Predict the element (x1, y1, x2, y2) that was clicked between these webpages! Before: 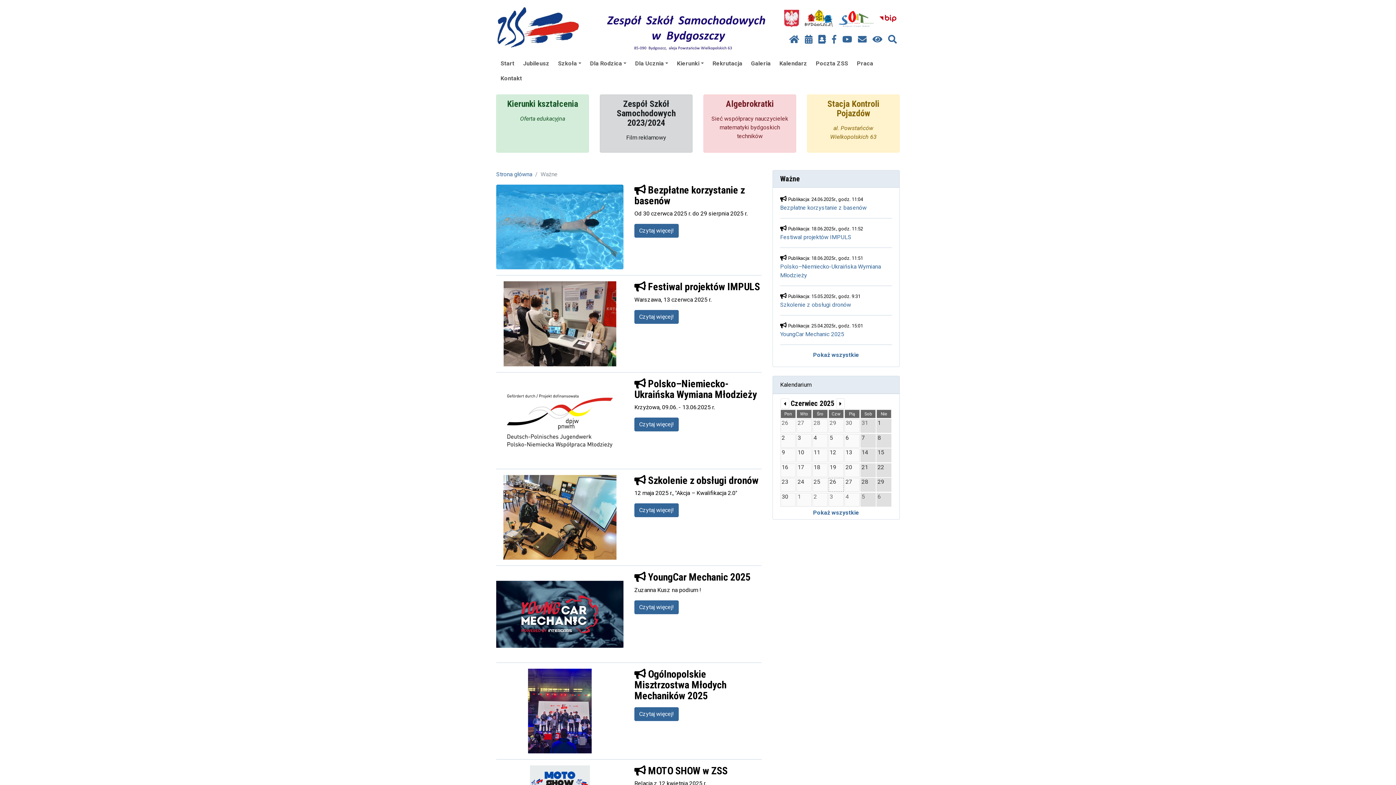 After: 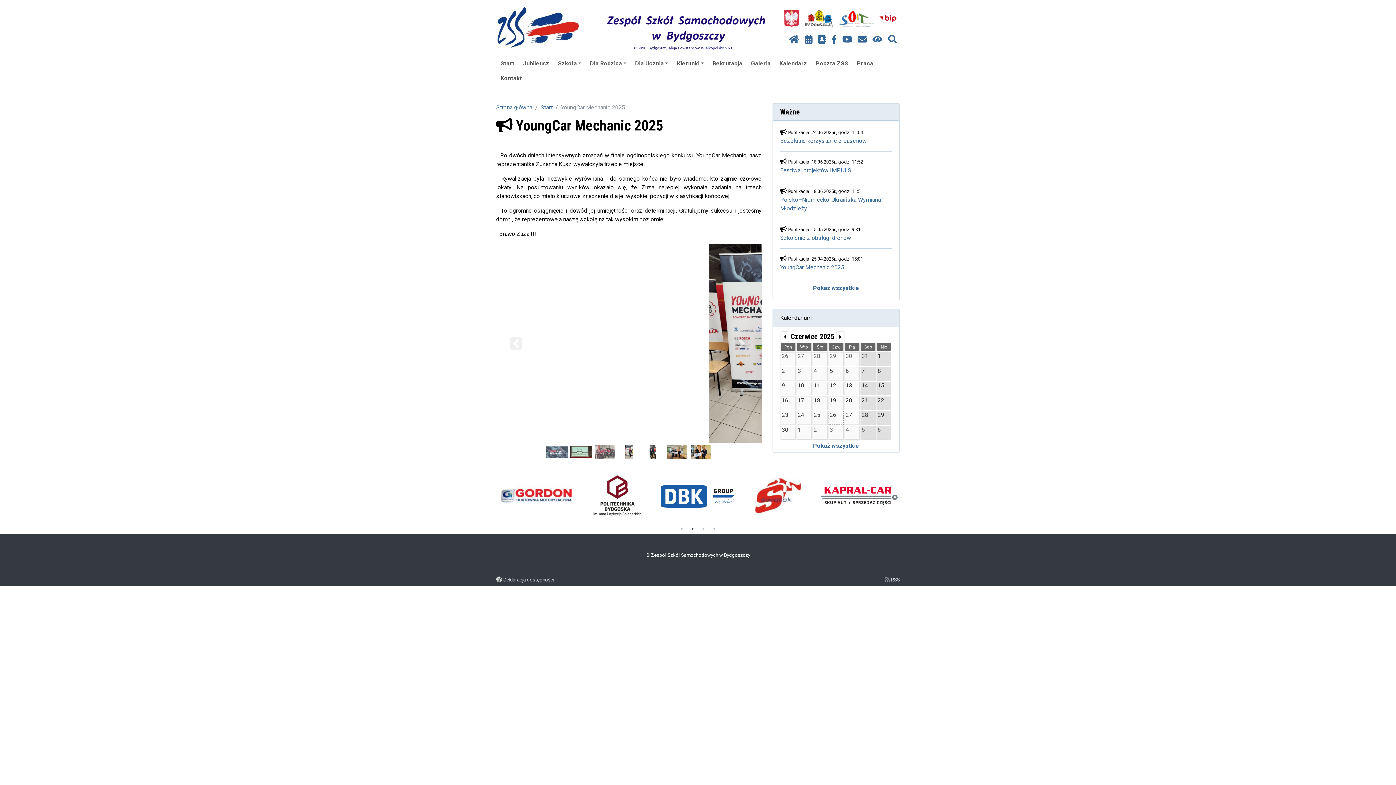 Action: bbox: (496, 610, 623, 617)